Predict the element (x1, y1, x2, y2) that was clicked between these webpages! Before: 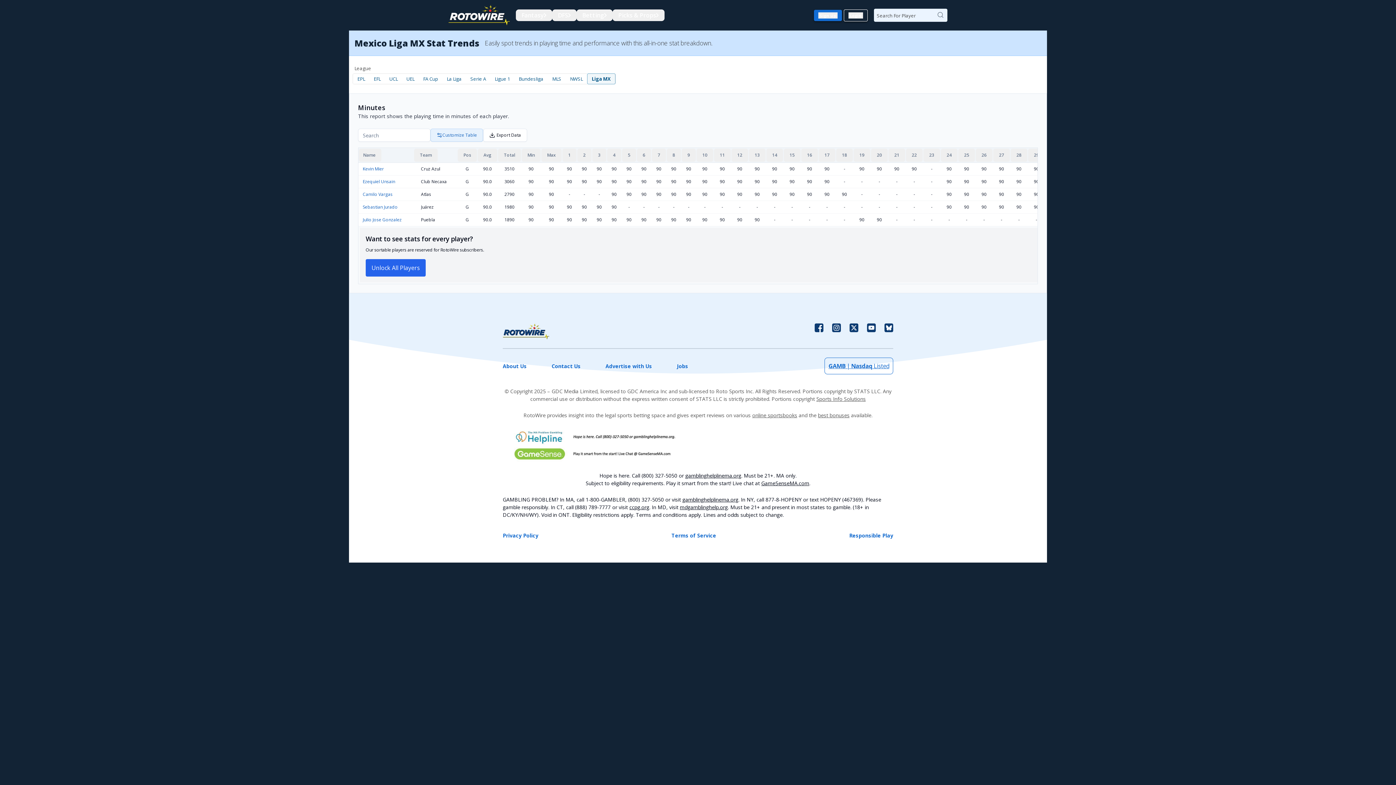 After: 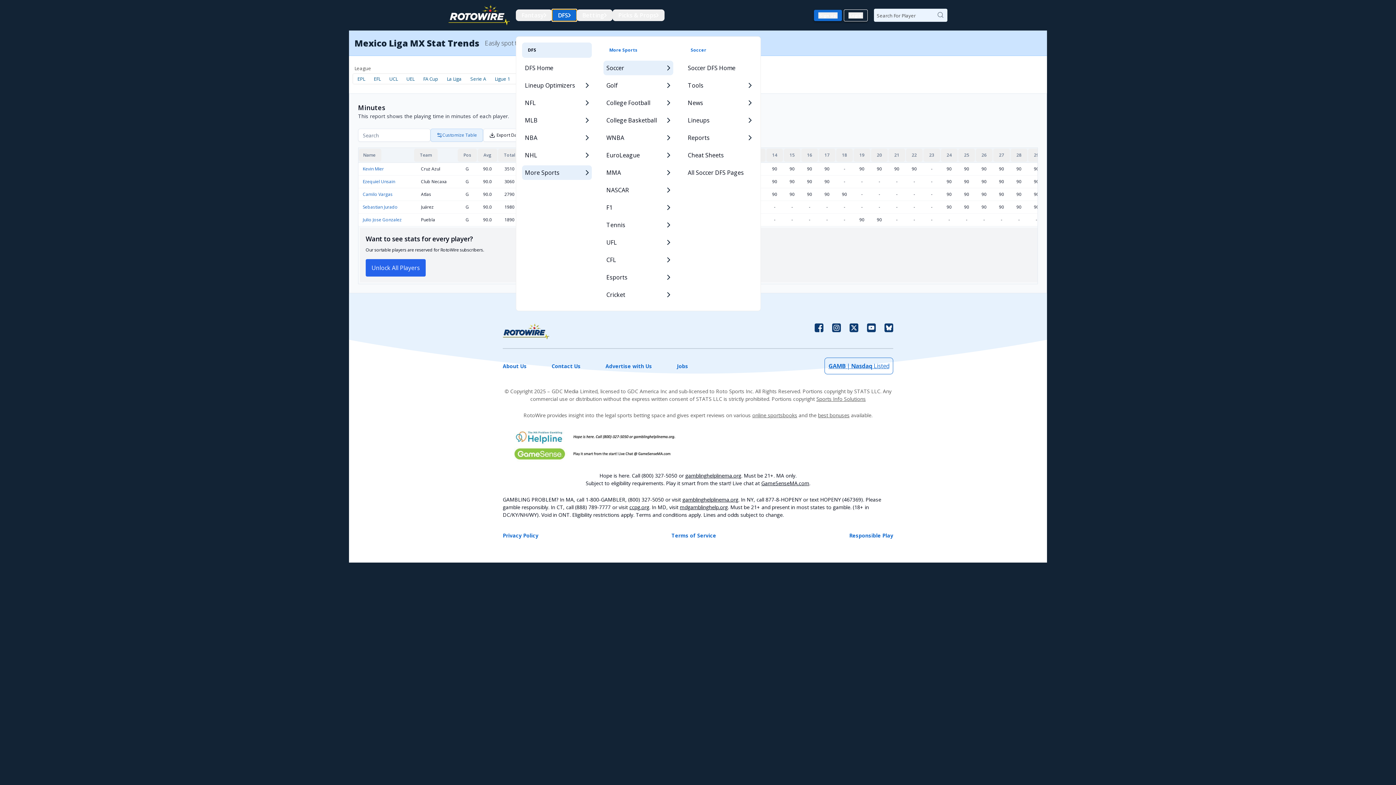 Action: label: DFS bbox: (552, 9, 576, 21)